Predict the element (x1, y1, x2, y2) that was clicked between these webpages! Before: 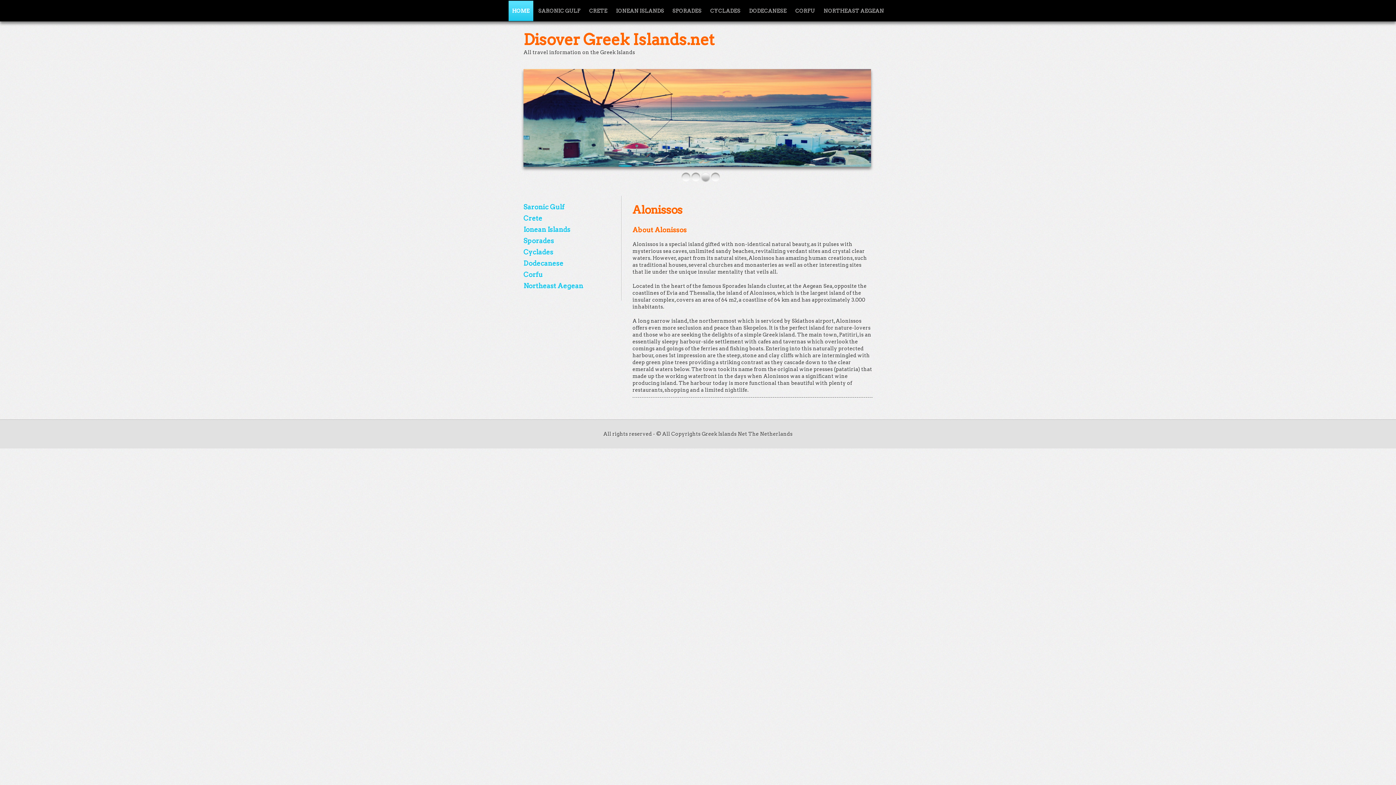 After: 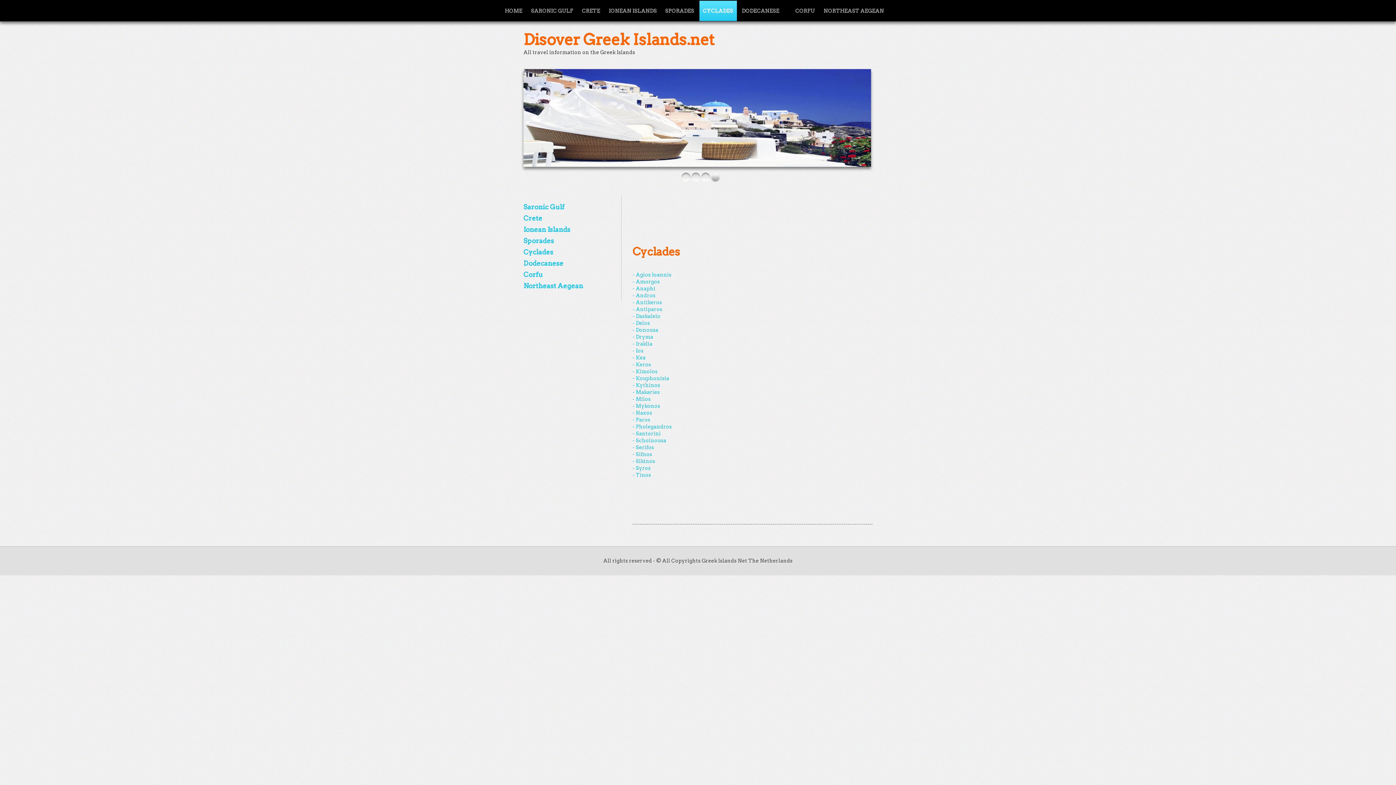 Action: label: Cyclades bbox: (523, 248, 553, 255)